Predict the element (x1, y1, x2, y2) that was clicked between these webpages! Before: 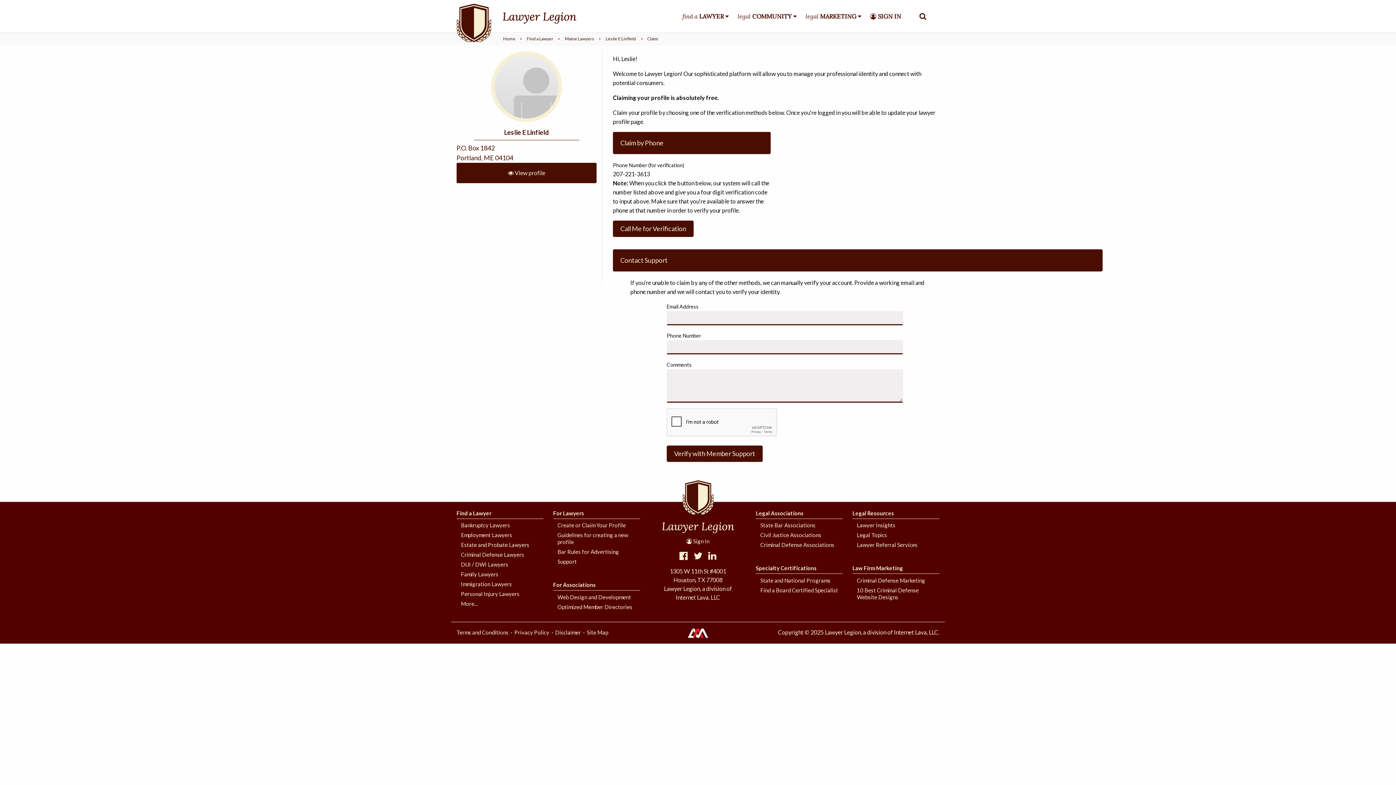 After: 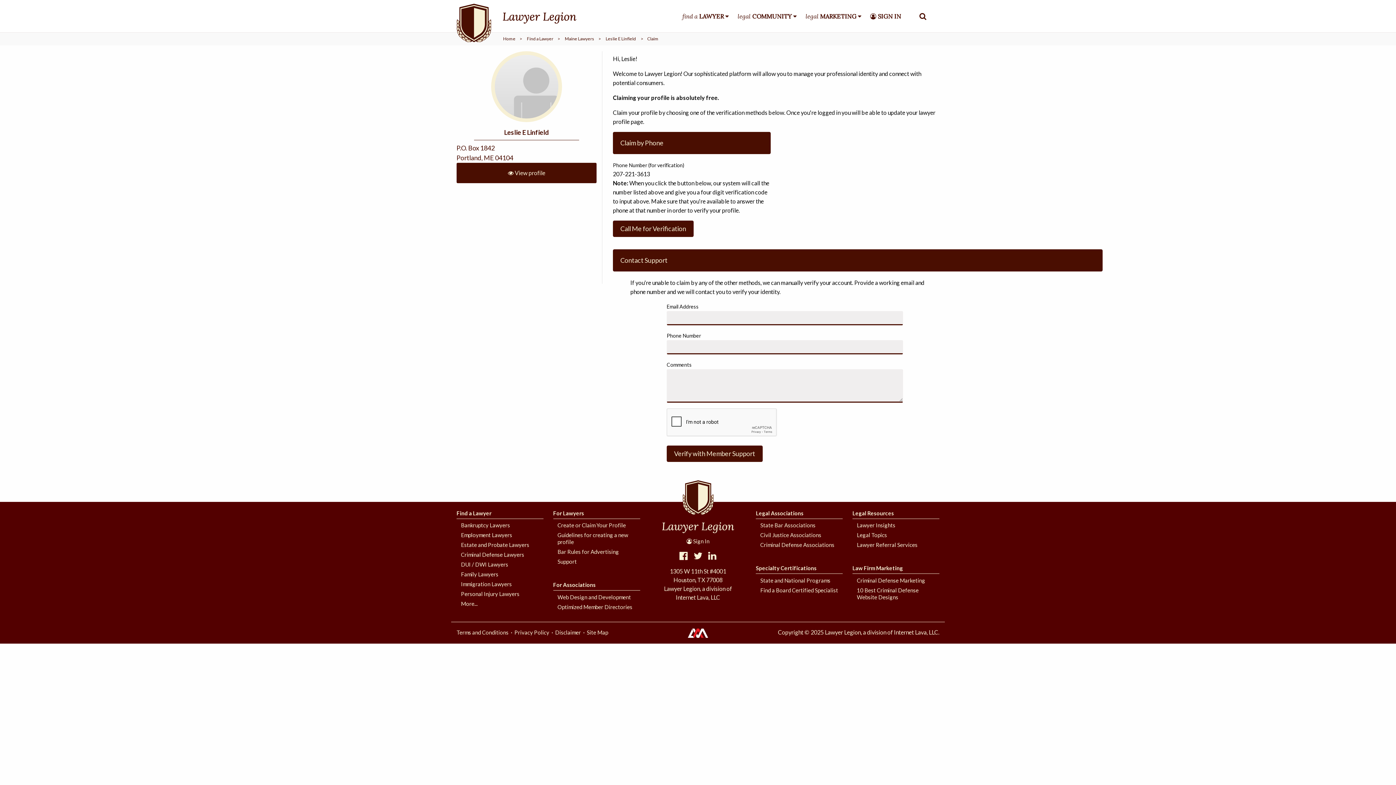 Action: bbox: (676, 551, 690, 561)